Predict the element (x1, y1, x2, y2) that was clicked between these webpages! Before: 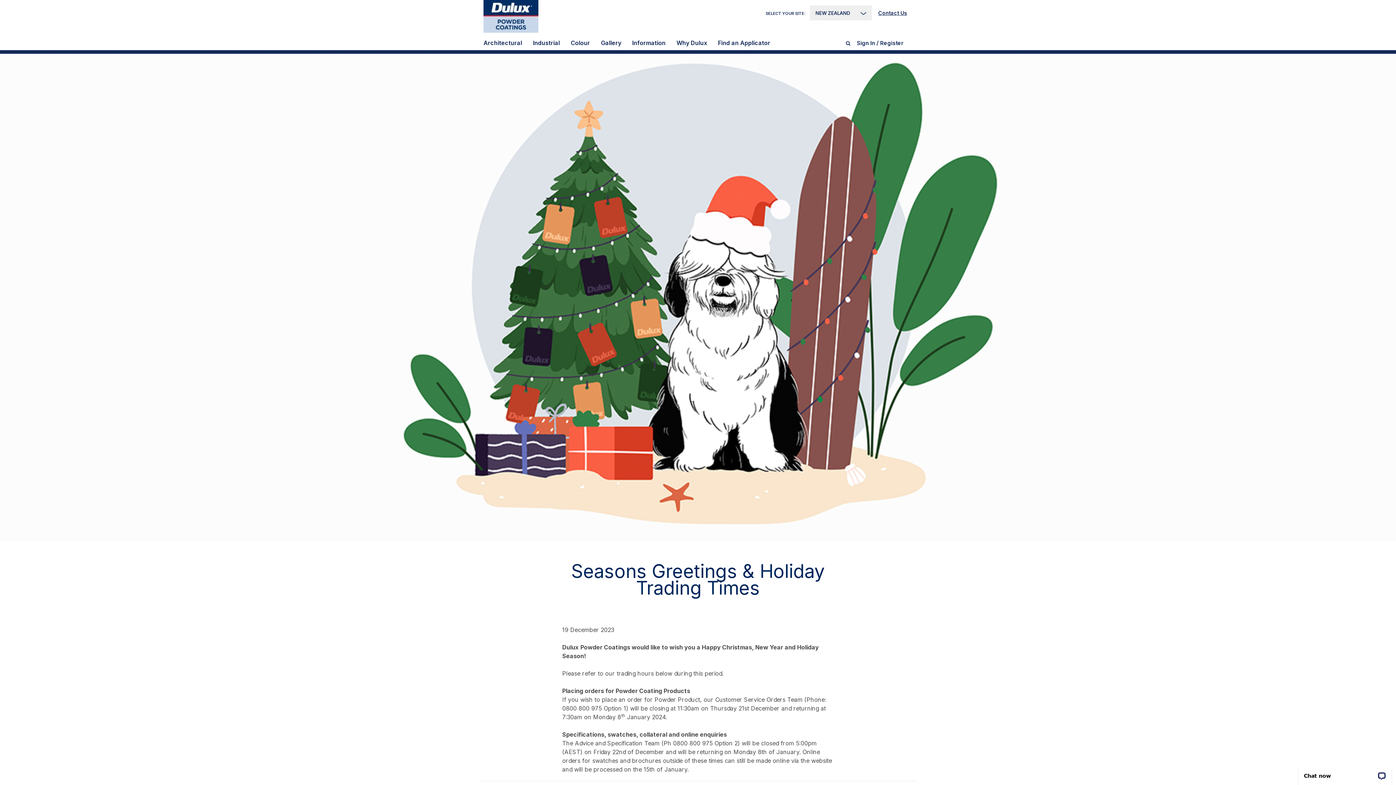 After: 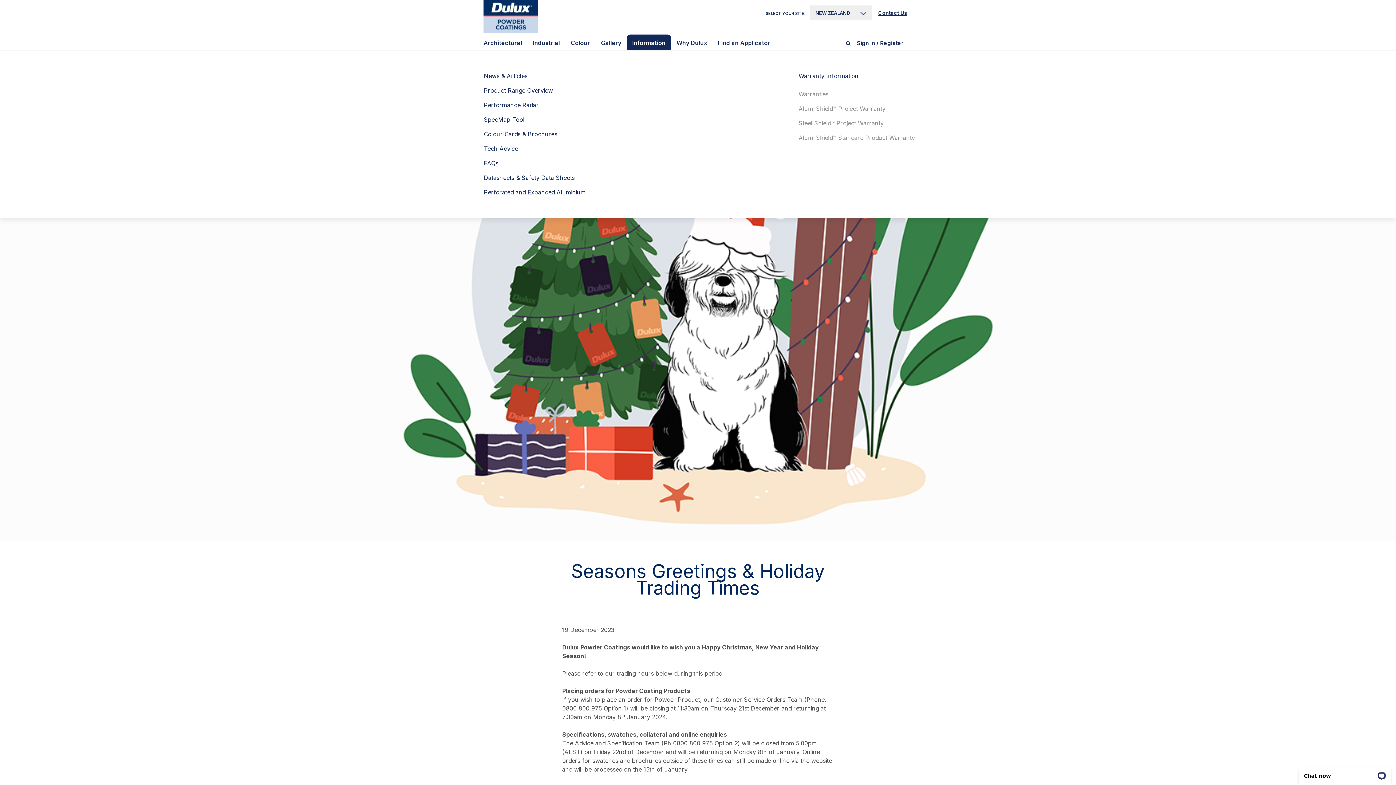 Action: bbox: (626, 35, 671, 50) label: Information